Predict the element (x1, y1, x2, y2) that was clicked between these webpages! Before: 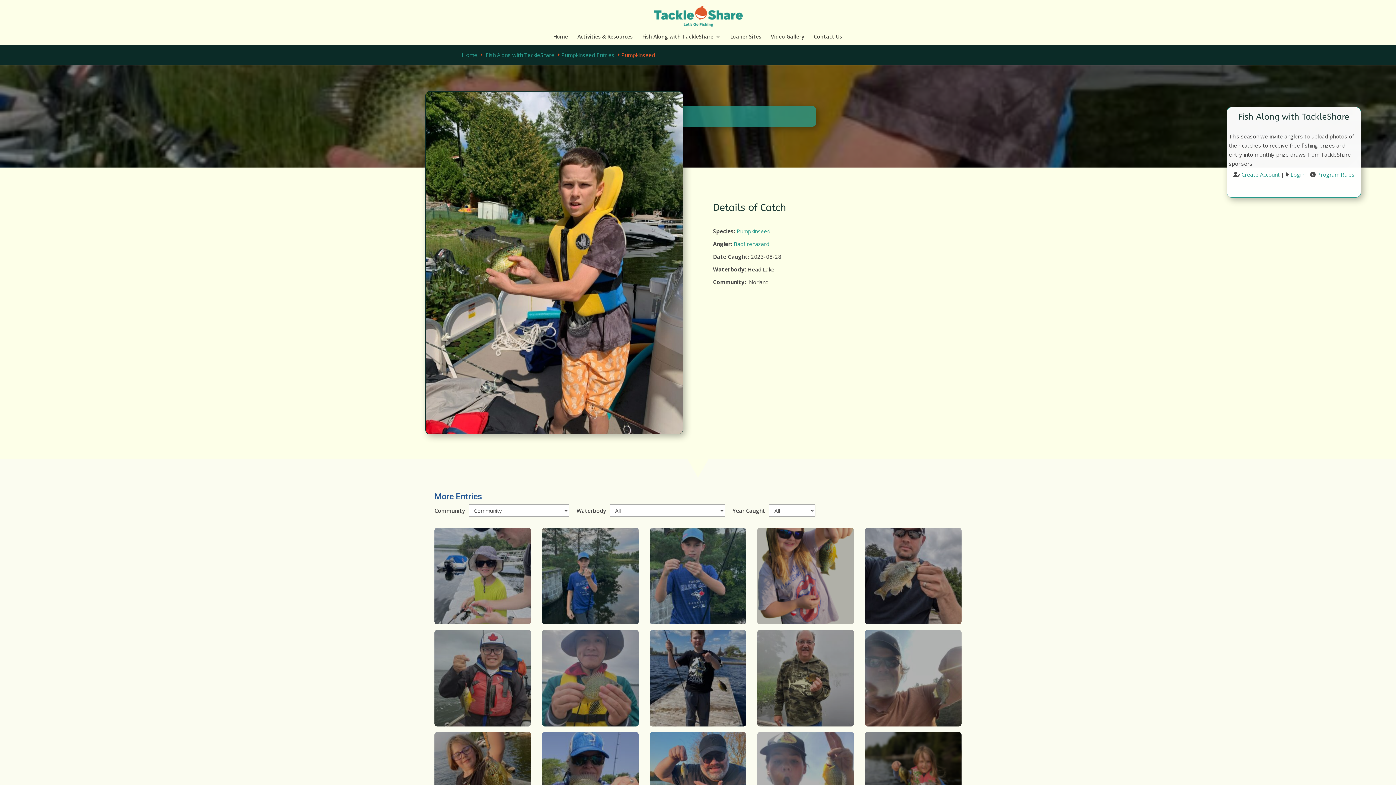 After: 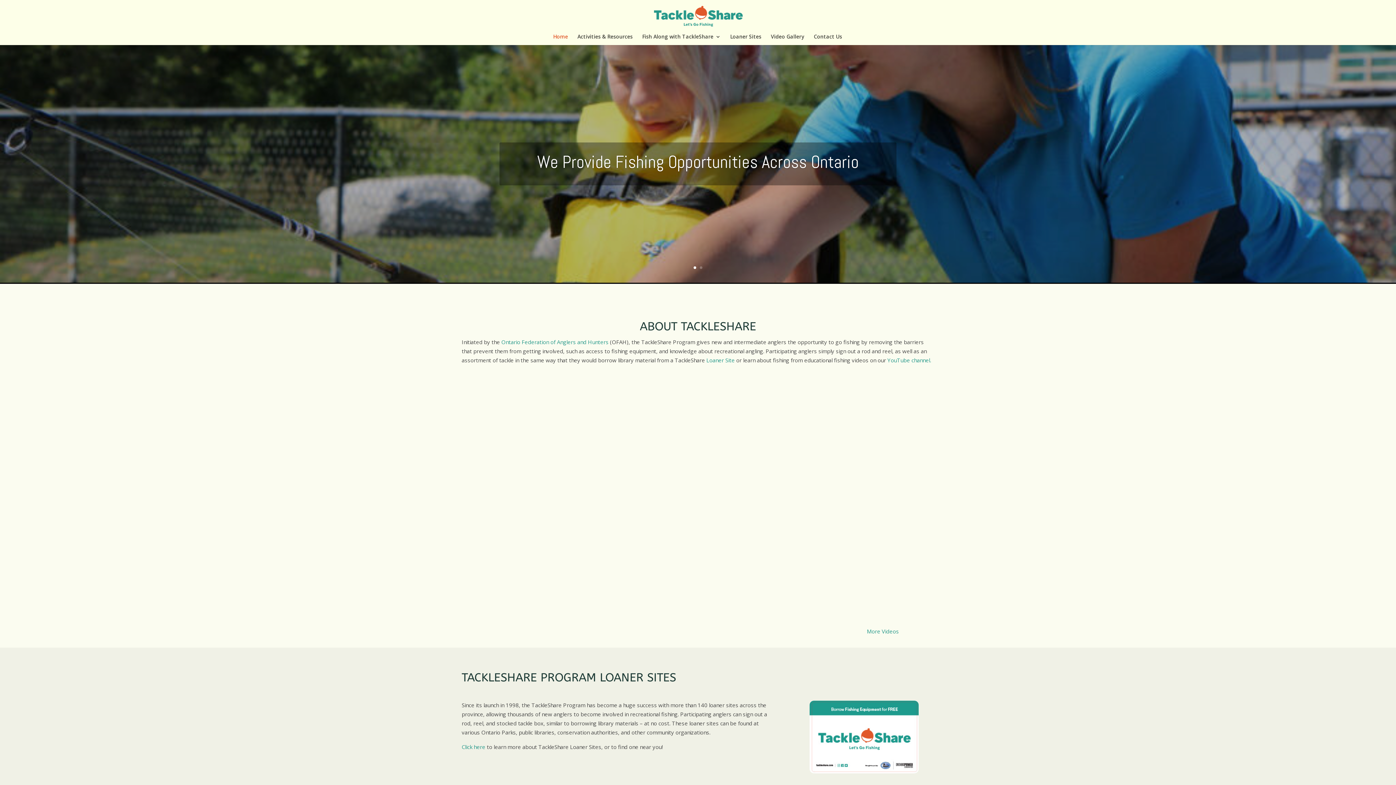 Action: bbox: (461, 51, 477, 58) label: Home